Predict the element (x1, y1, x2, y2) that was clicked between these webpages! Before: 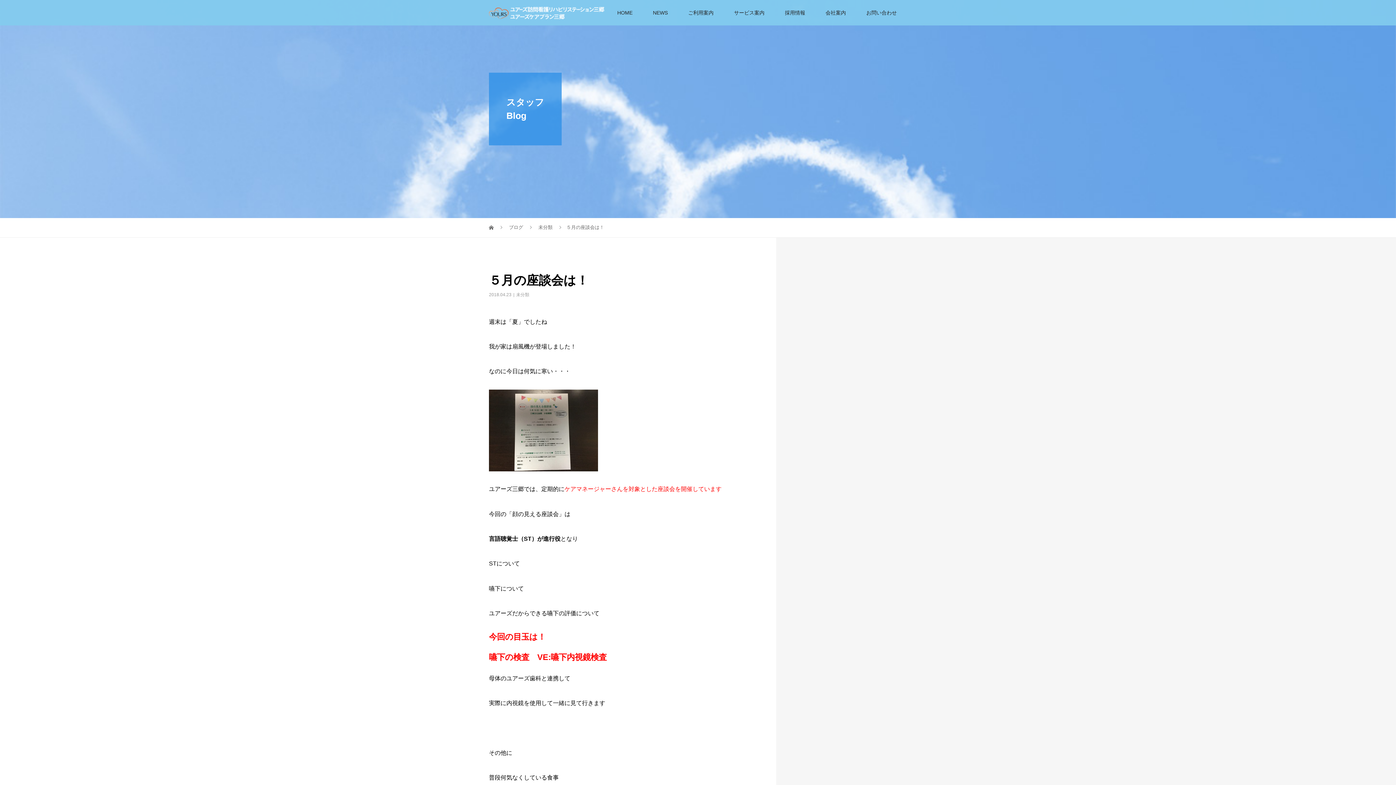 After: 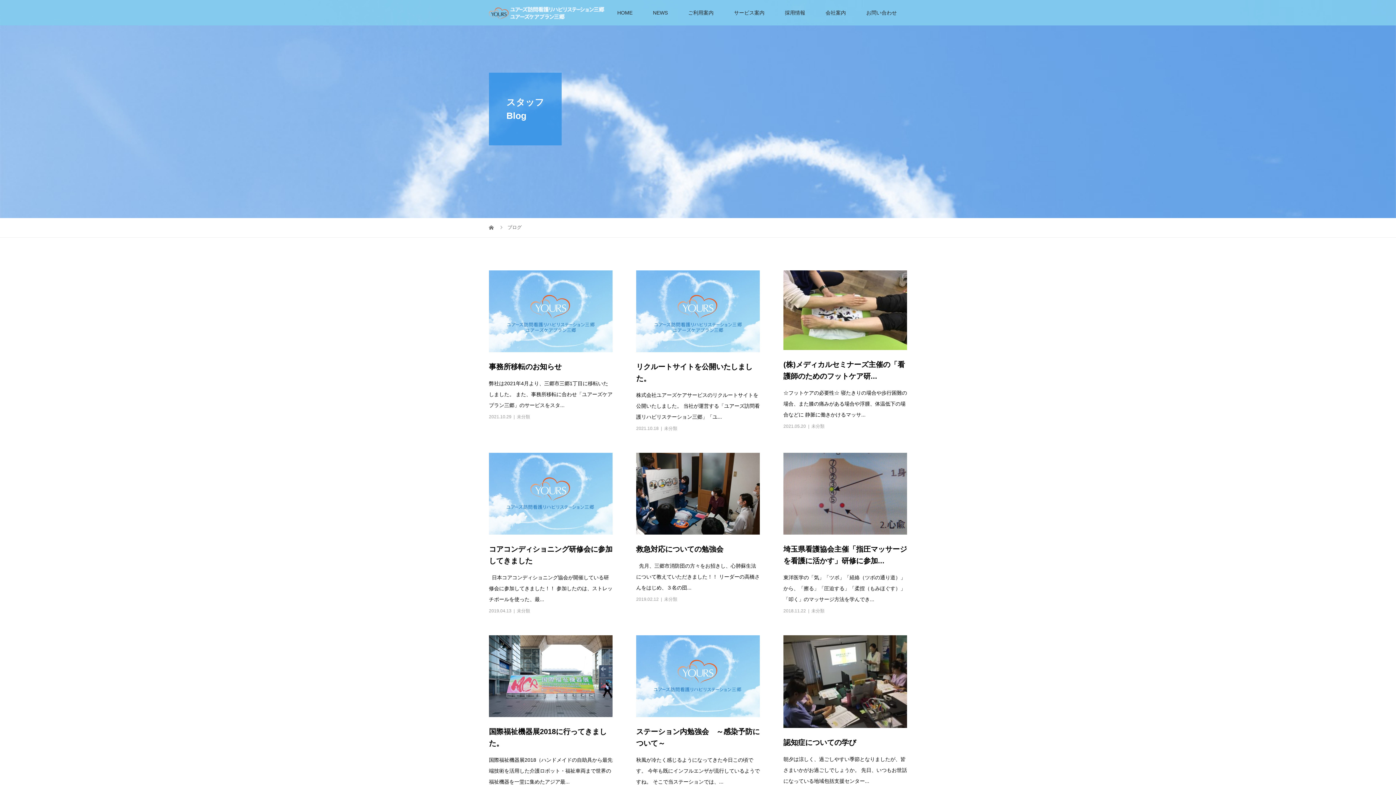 Action: bbox: (509, 224, 524, 230) label: ブログ 